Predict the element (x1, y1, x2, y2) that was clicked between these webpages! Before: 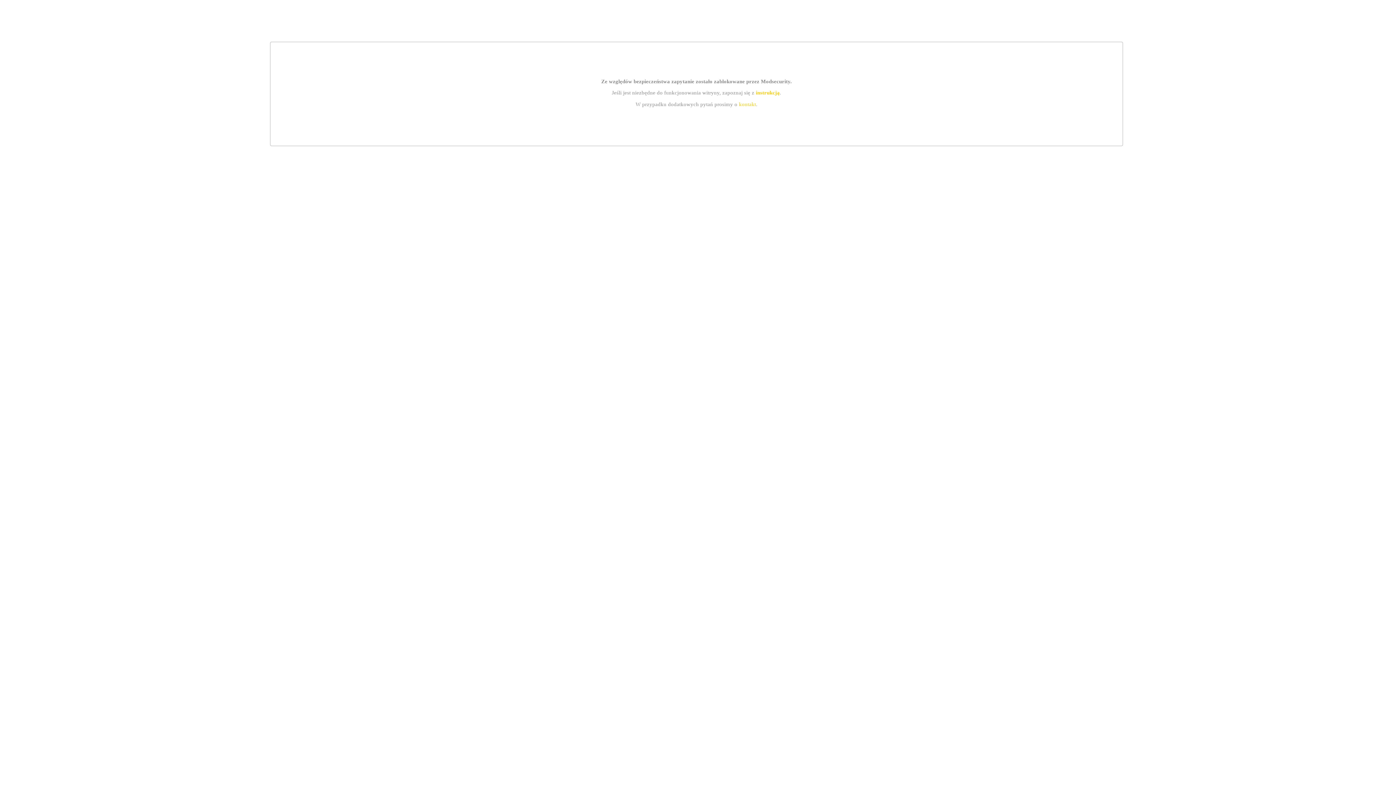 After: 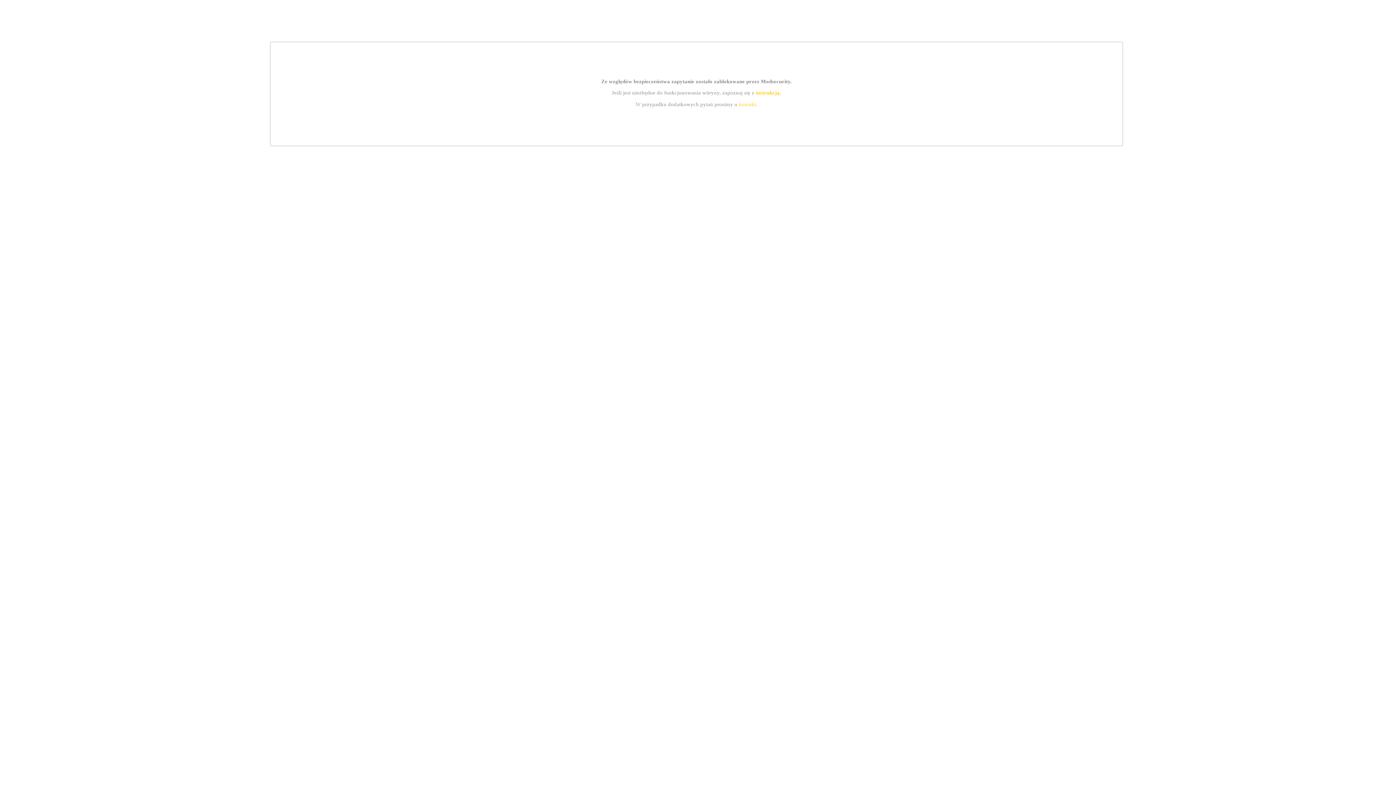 Action: label: instrukcją bbox: (755, 89, 779, 95)